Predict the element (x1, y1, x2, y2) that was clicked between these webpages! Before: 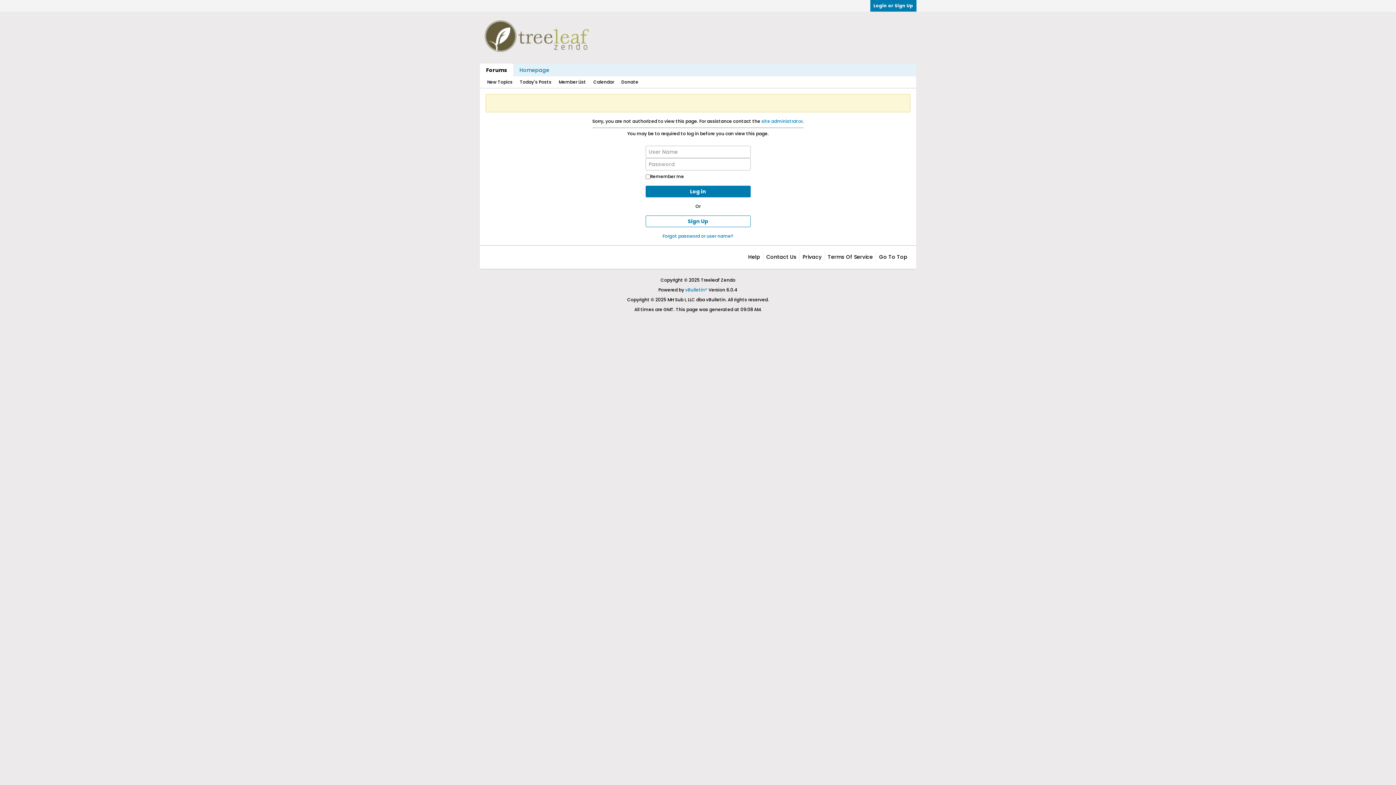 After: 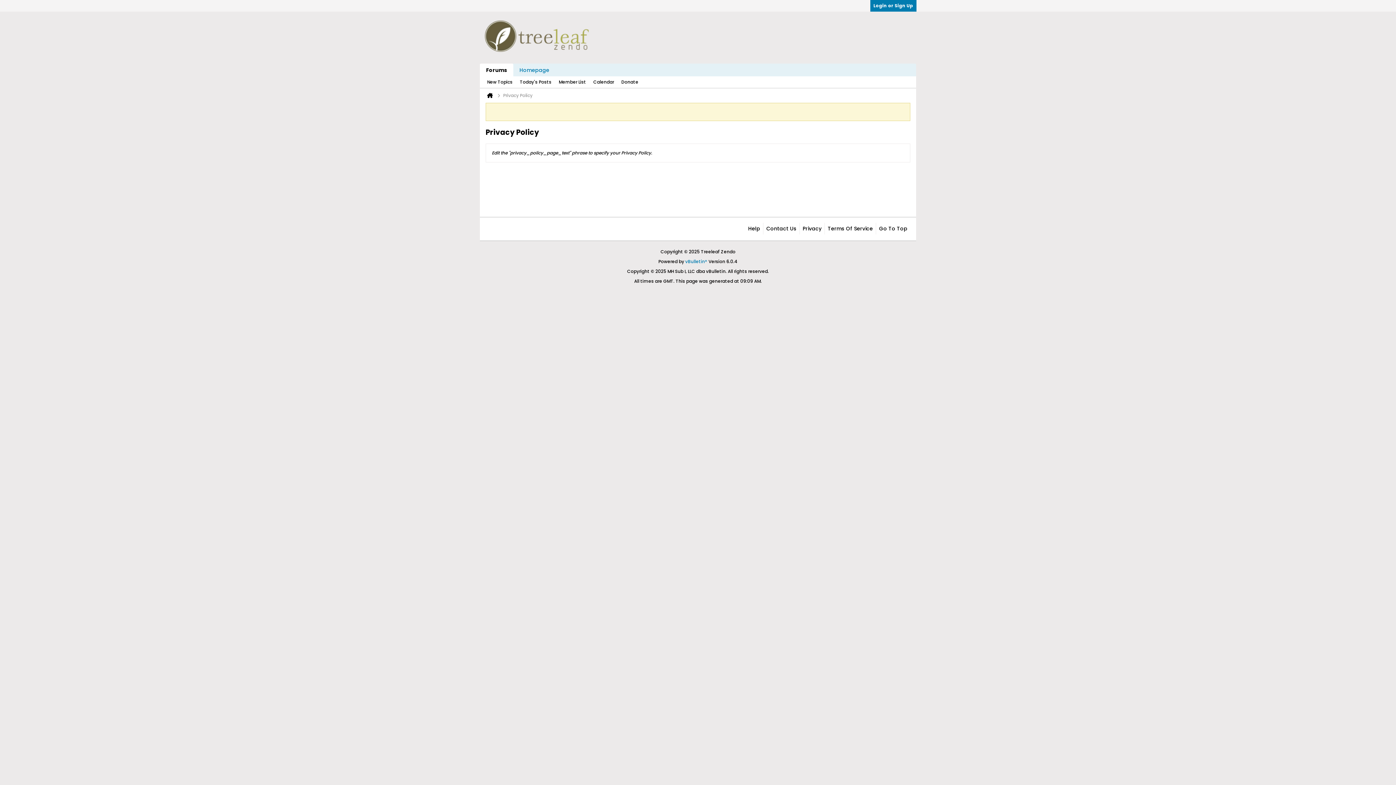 Action: bbox: (799, 251, 821, 262) label: Privacy